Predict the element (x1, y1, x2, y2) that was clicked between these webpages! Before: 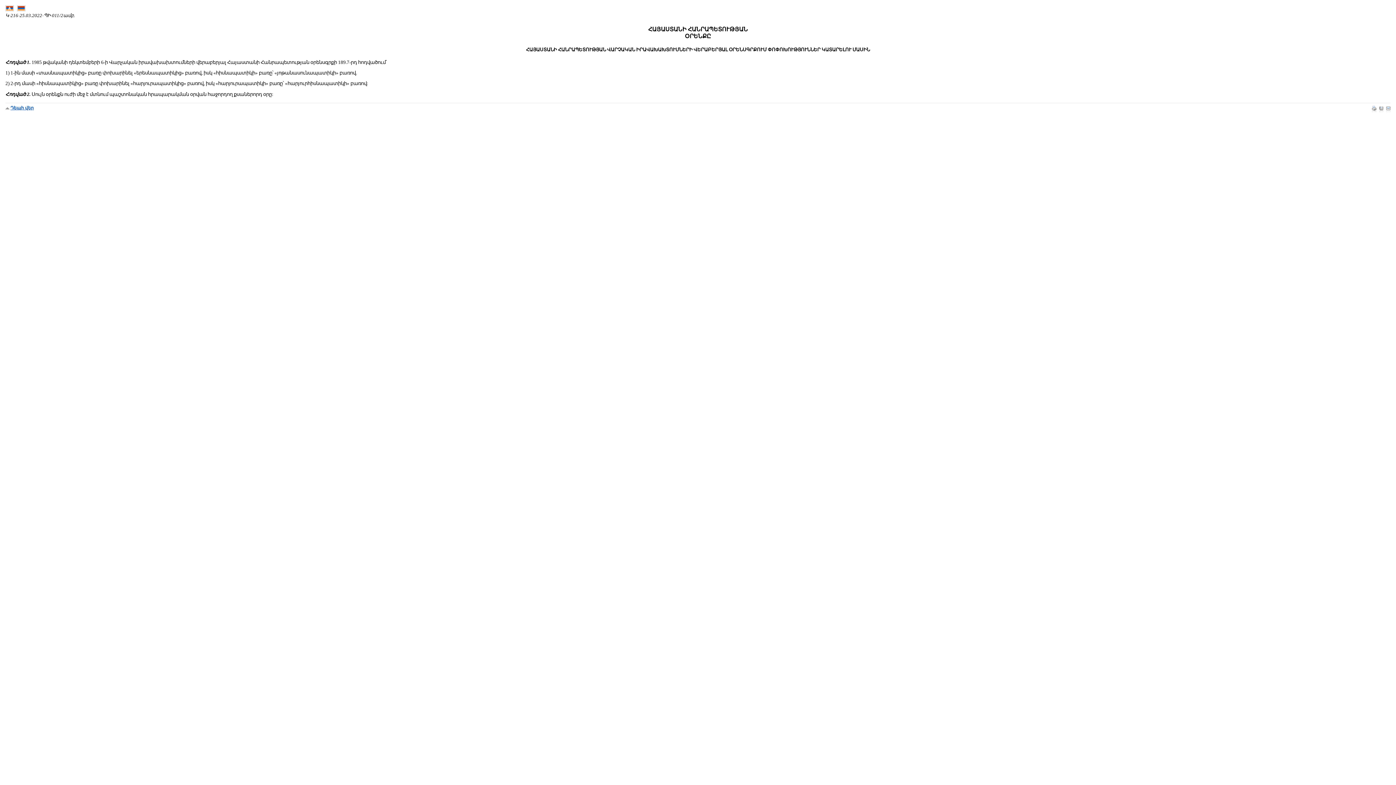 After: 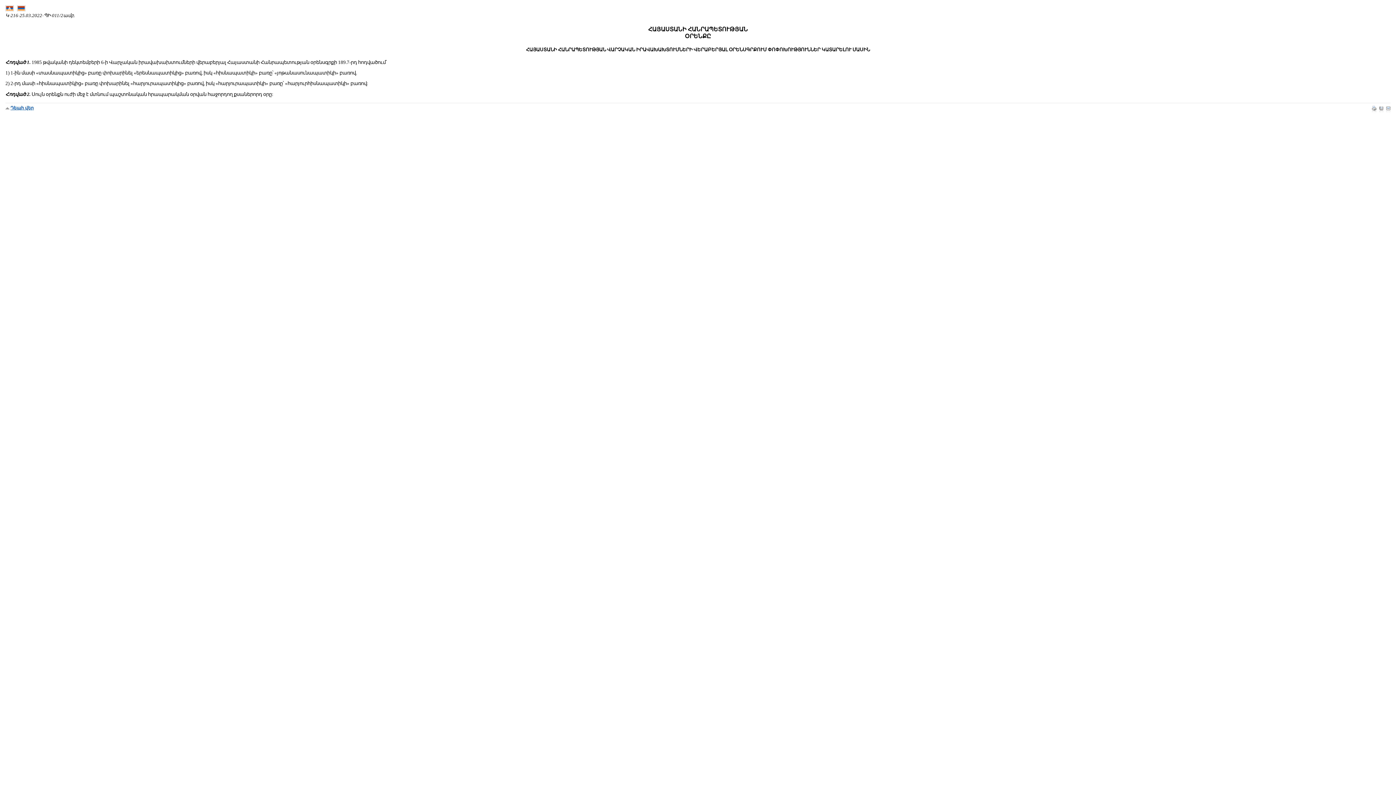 Action: bbox: (17, 6, 25, 12)